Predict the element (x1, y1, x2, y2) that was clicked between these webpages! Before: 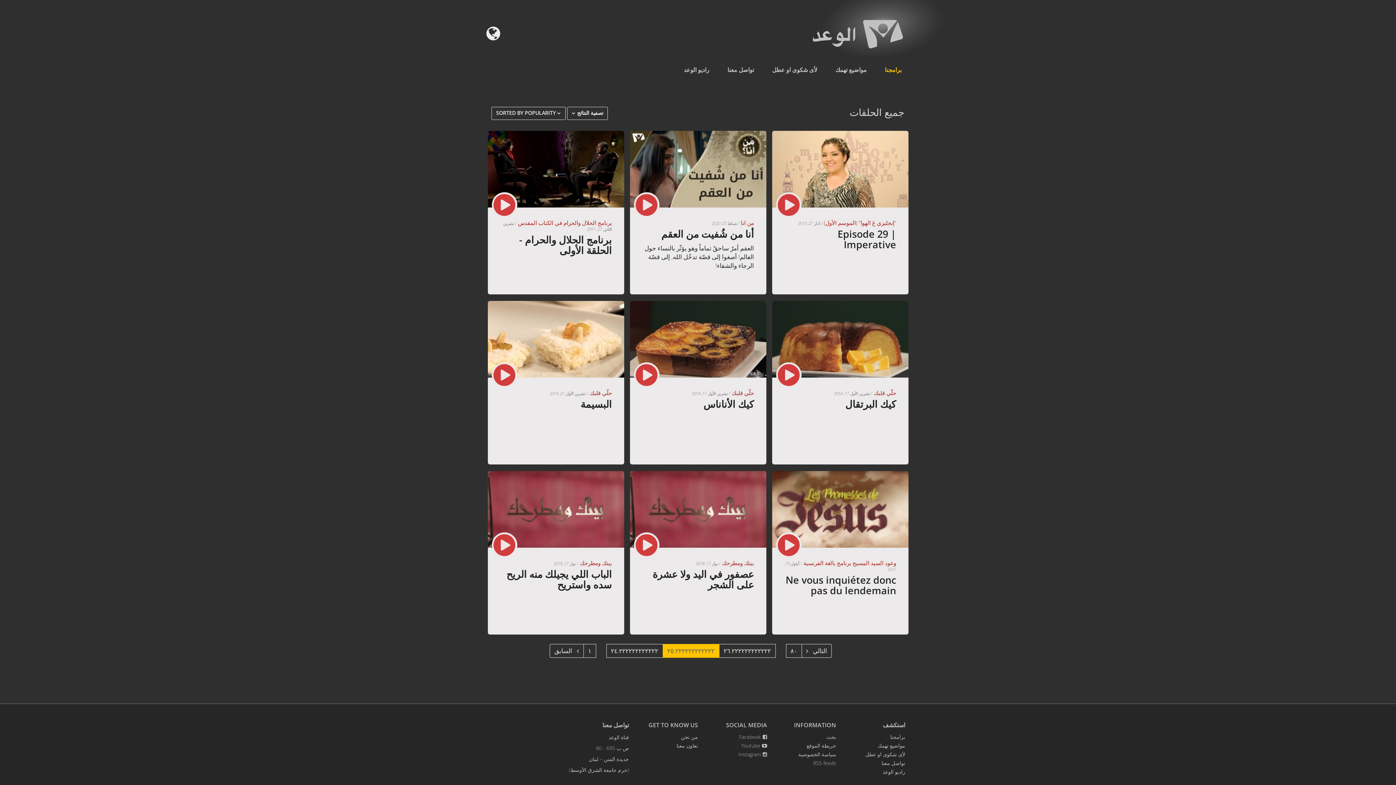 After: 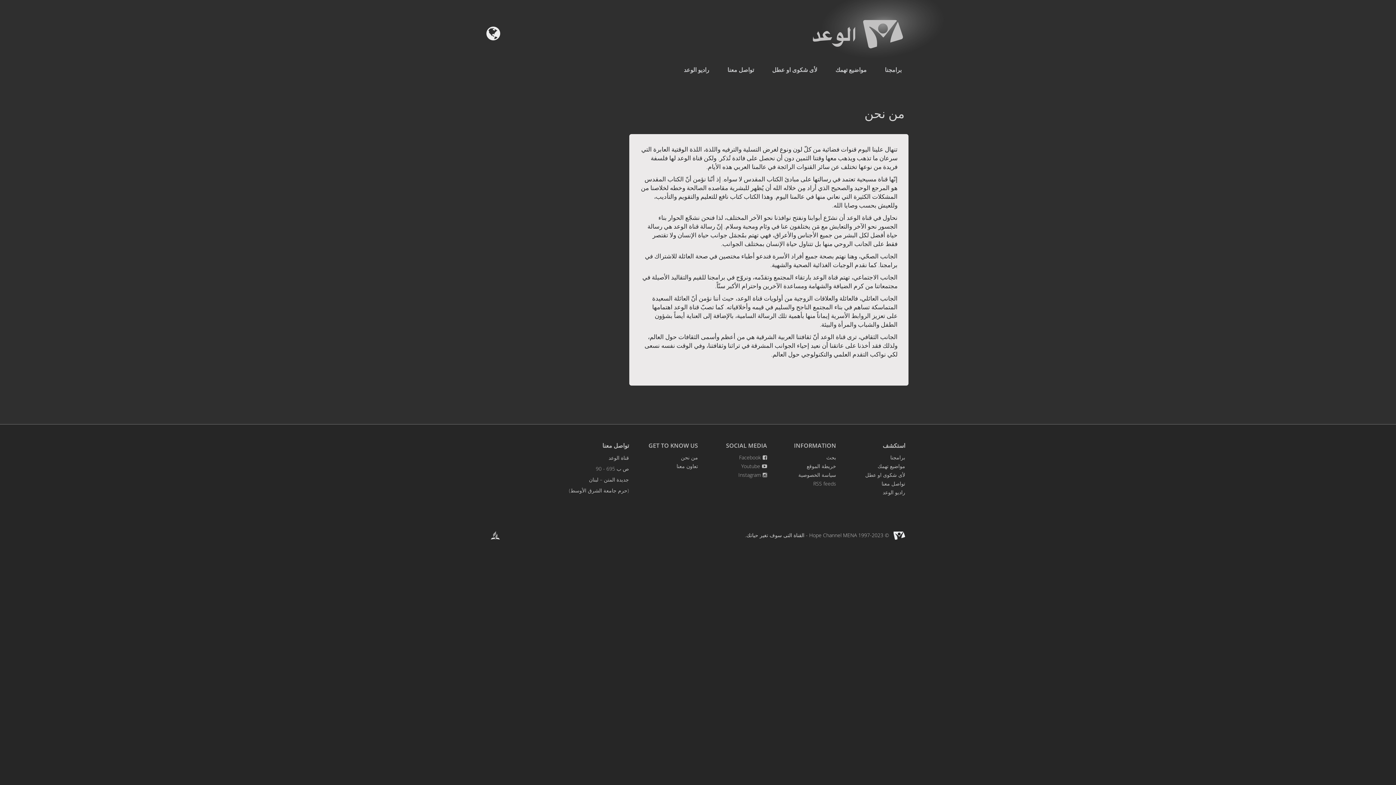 Action: label: من نحن bbox: (681, 733, 698, 740)